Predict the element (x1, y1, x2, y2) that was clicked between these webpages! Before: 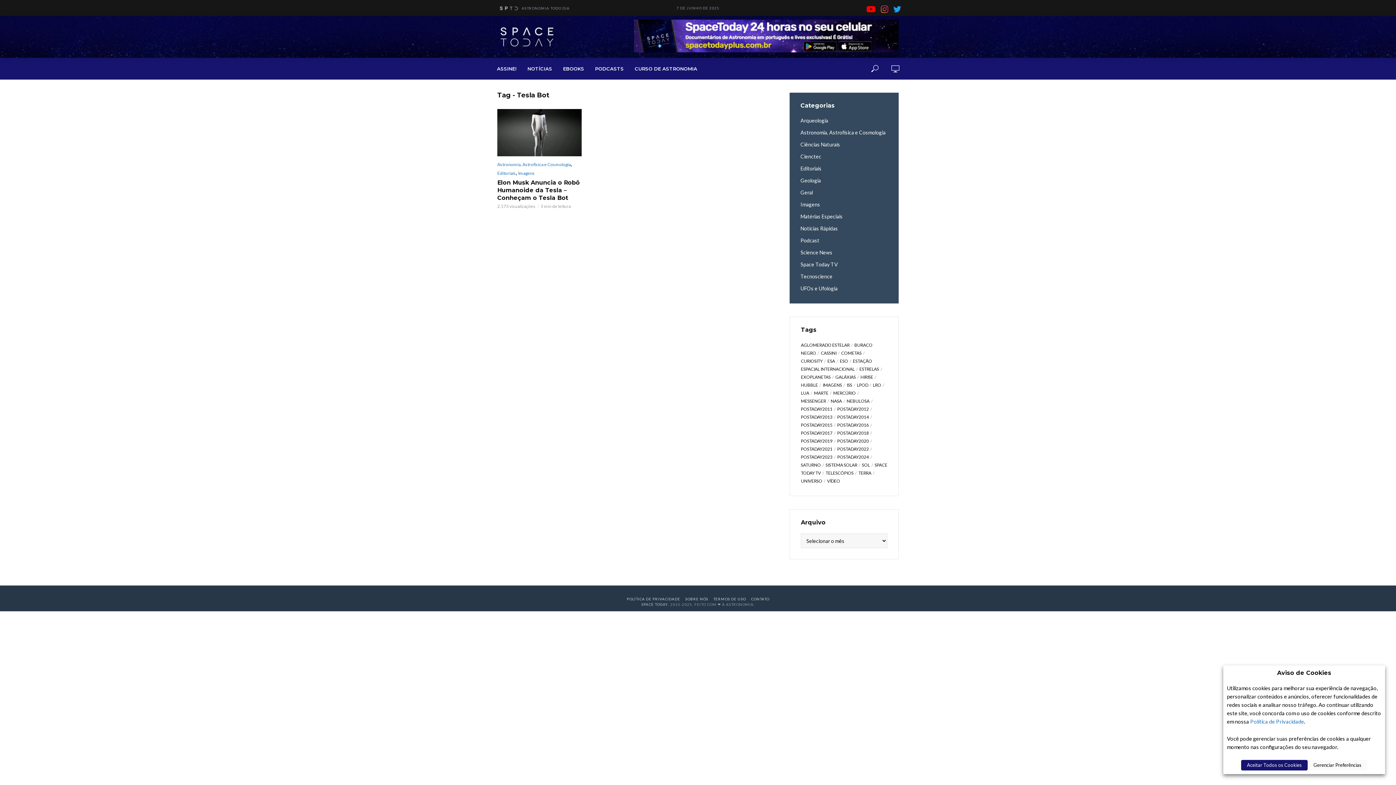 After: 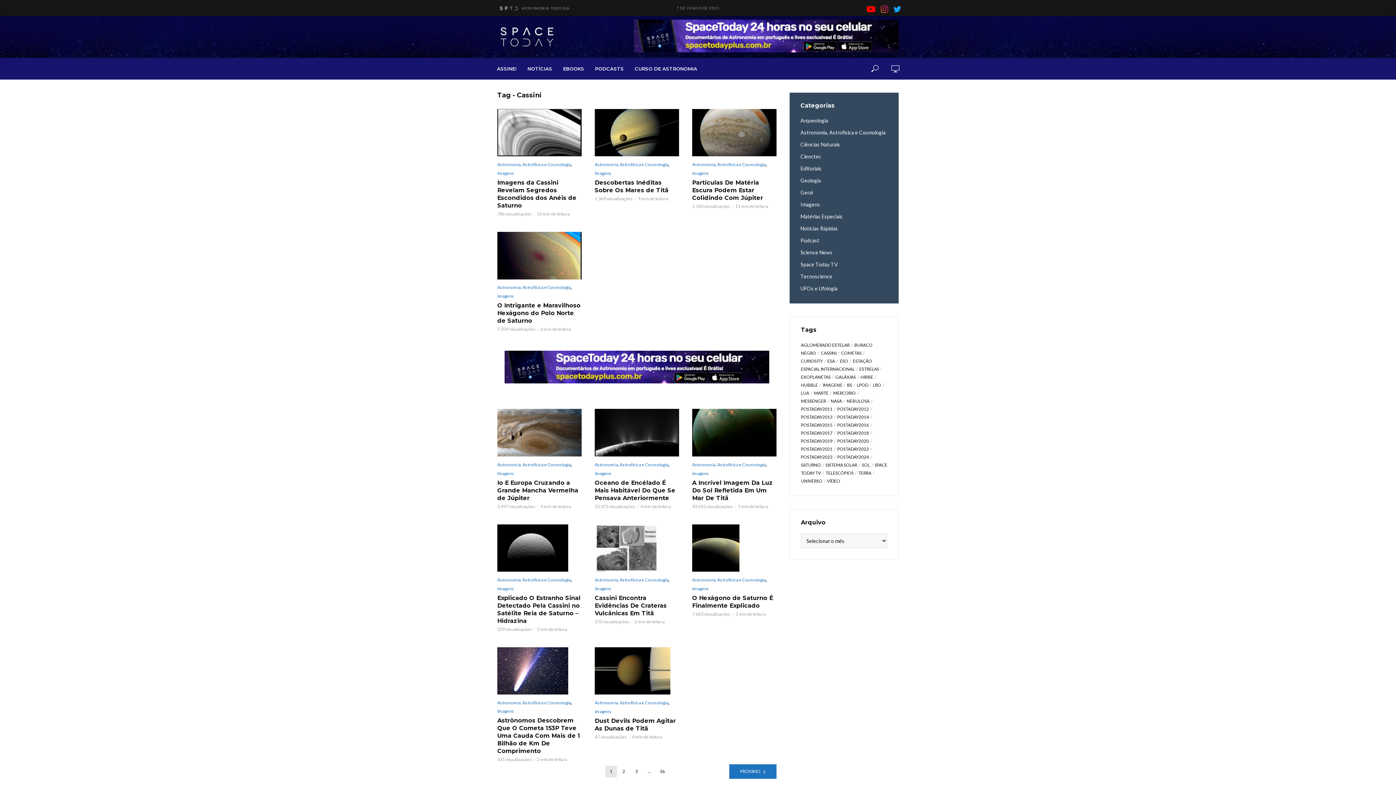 Action: label: Cassini (426 itens) bbox: (821, 350, 840, 356)